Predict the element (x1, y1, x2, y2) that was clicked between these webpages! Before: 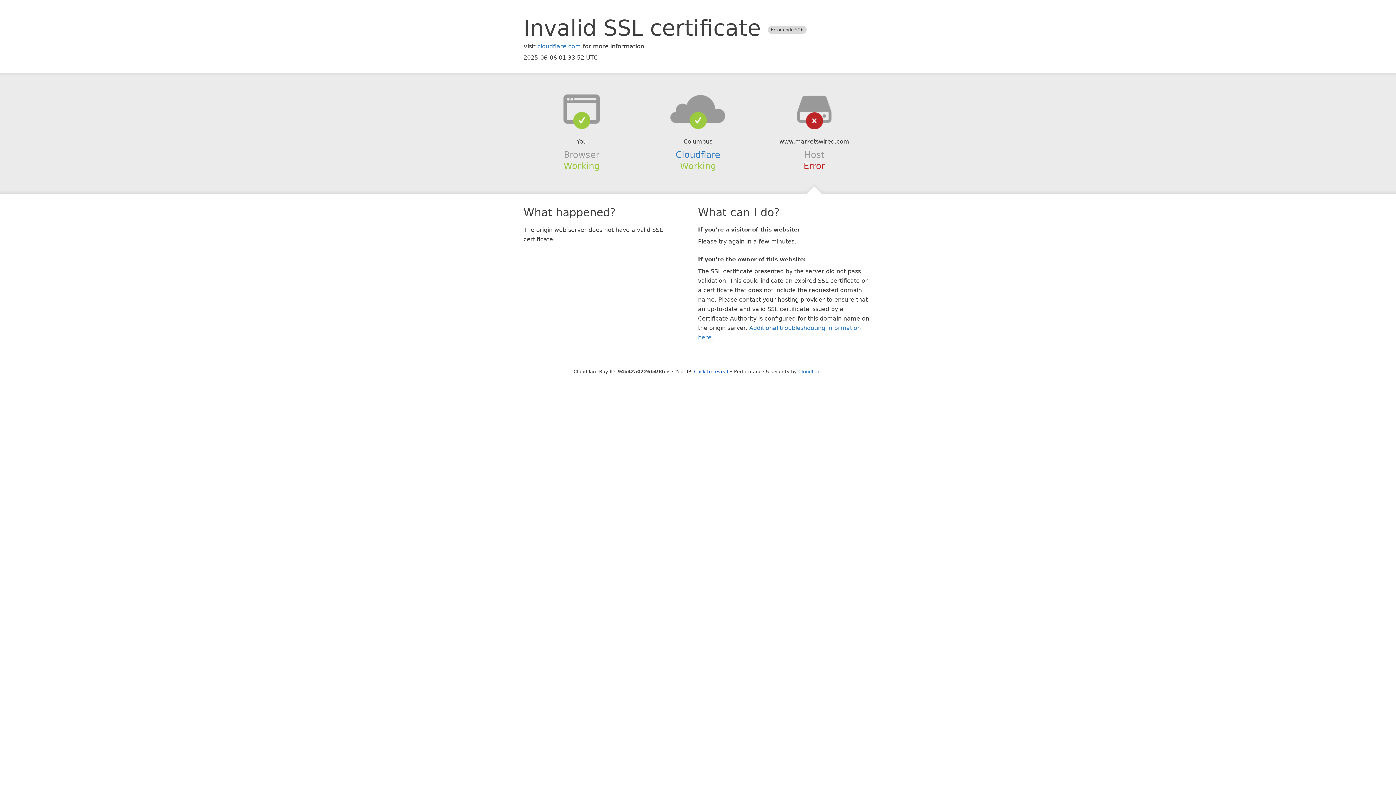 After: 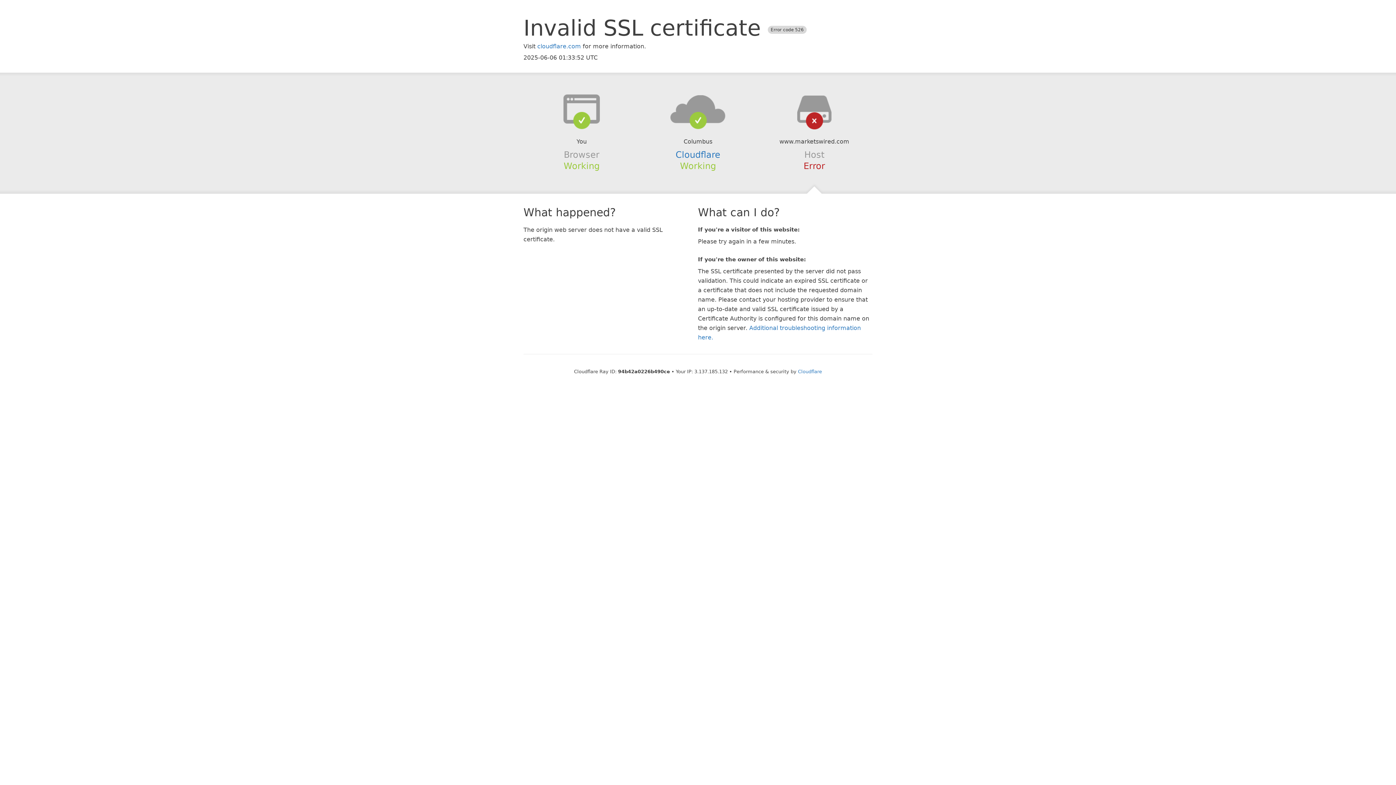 Action: label: Click to reveal bbox: (694, 368, 728, 374)